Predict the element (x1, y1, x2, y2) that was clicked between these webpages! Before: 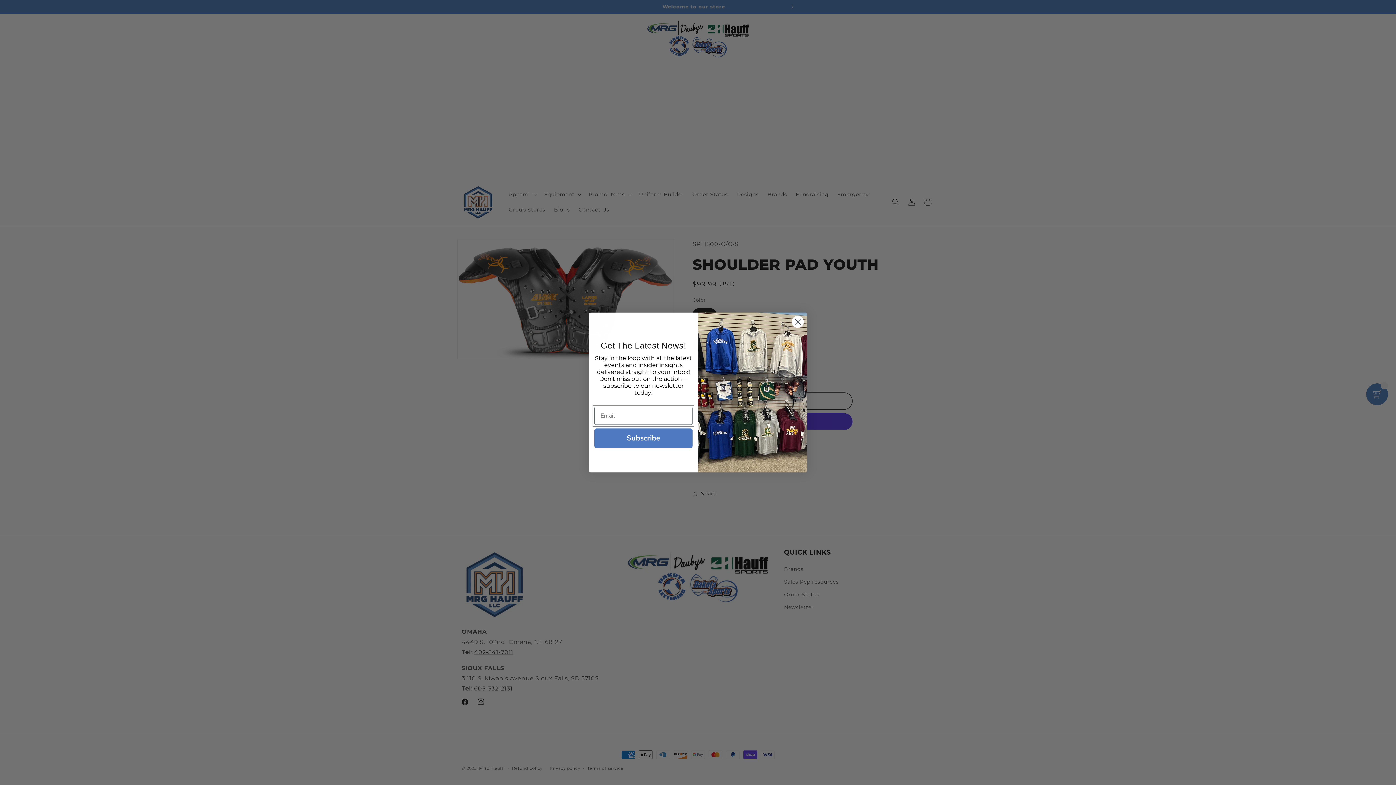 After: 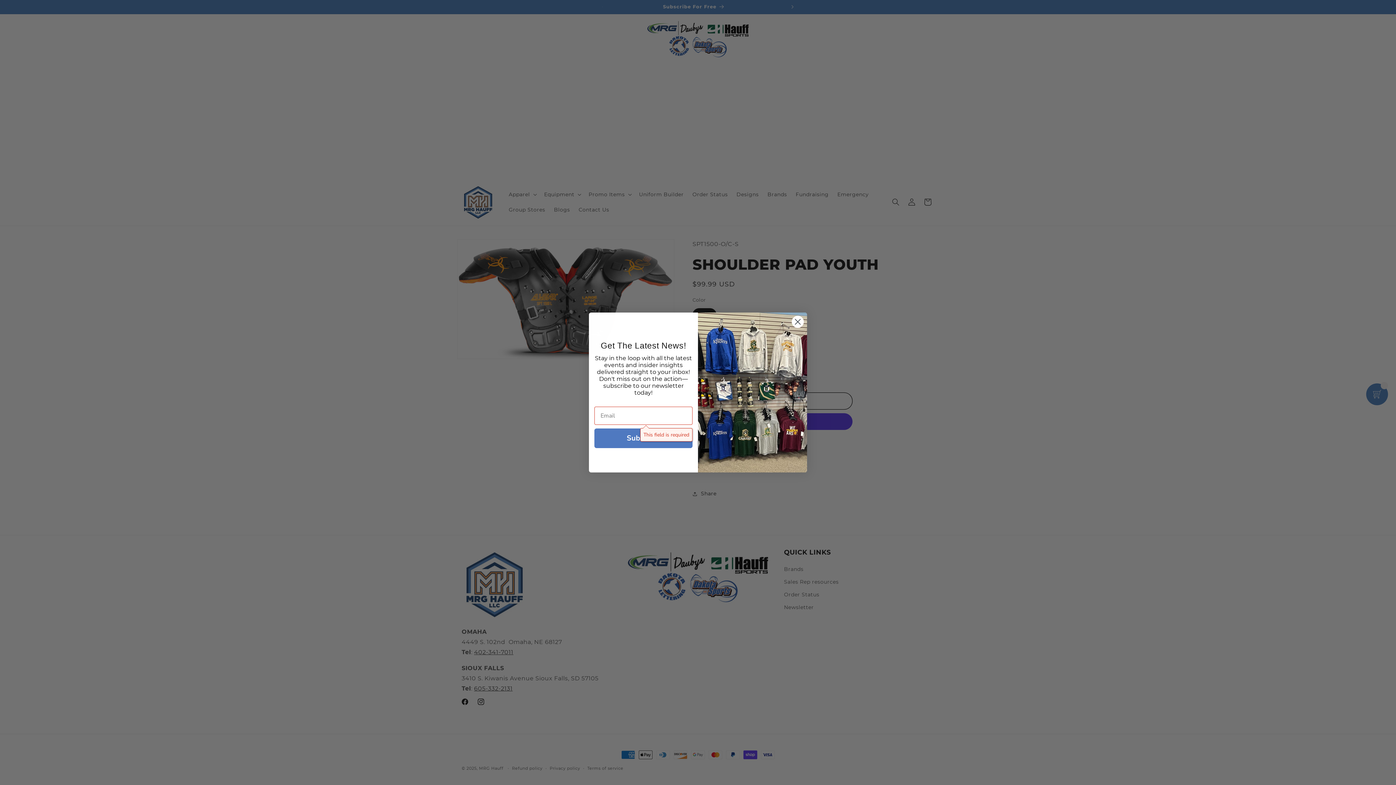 Action: label: Subscribe bbox: (594, 428, 692, 448)